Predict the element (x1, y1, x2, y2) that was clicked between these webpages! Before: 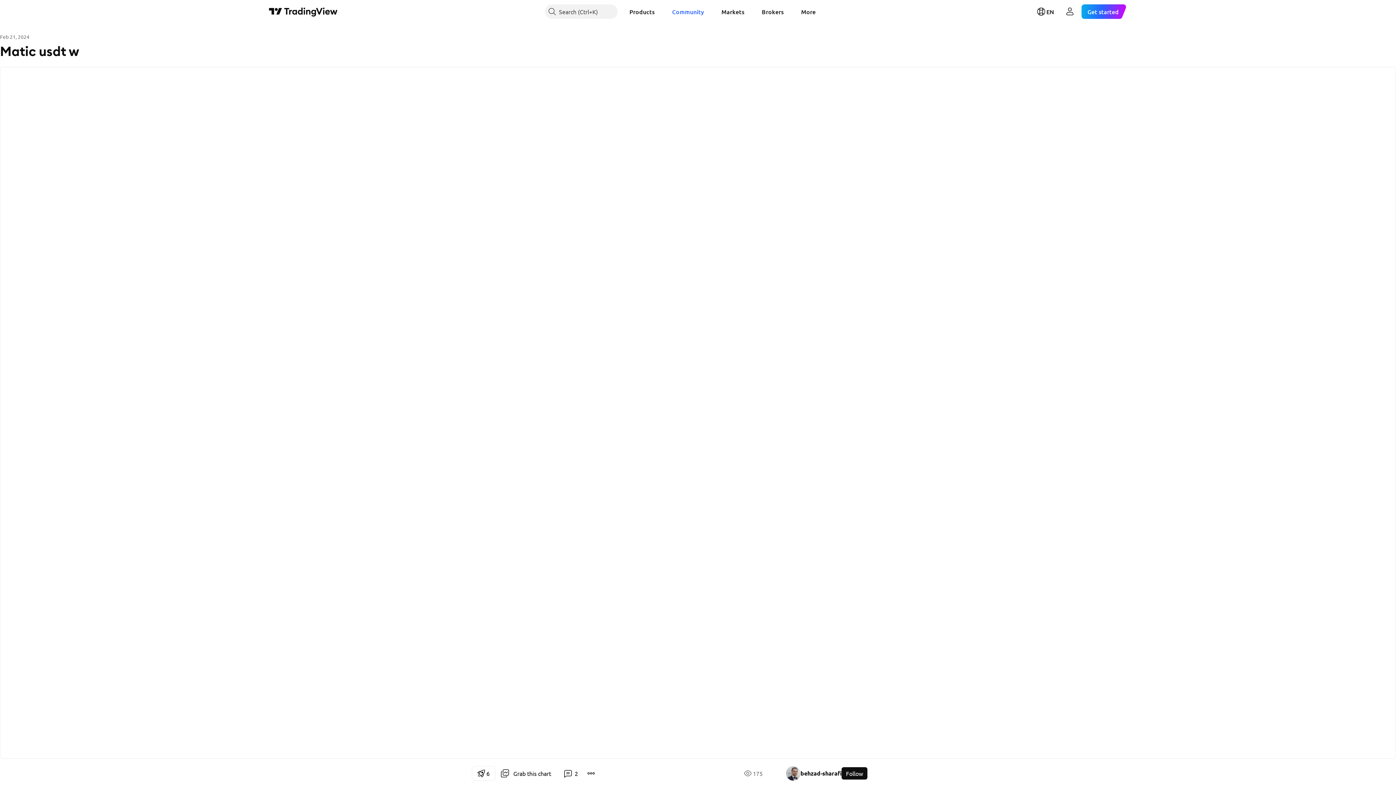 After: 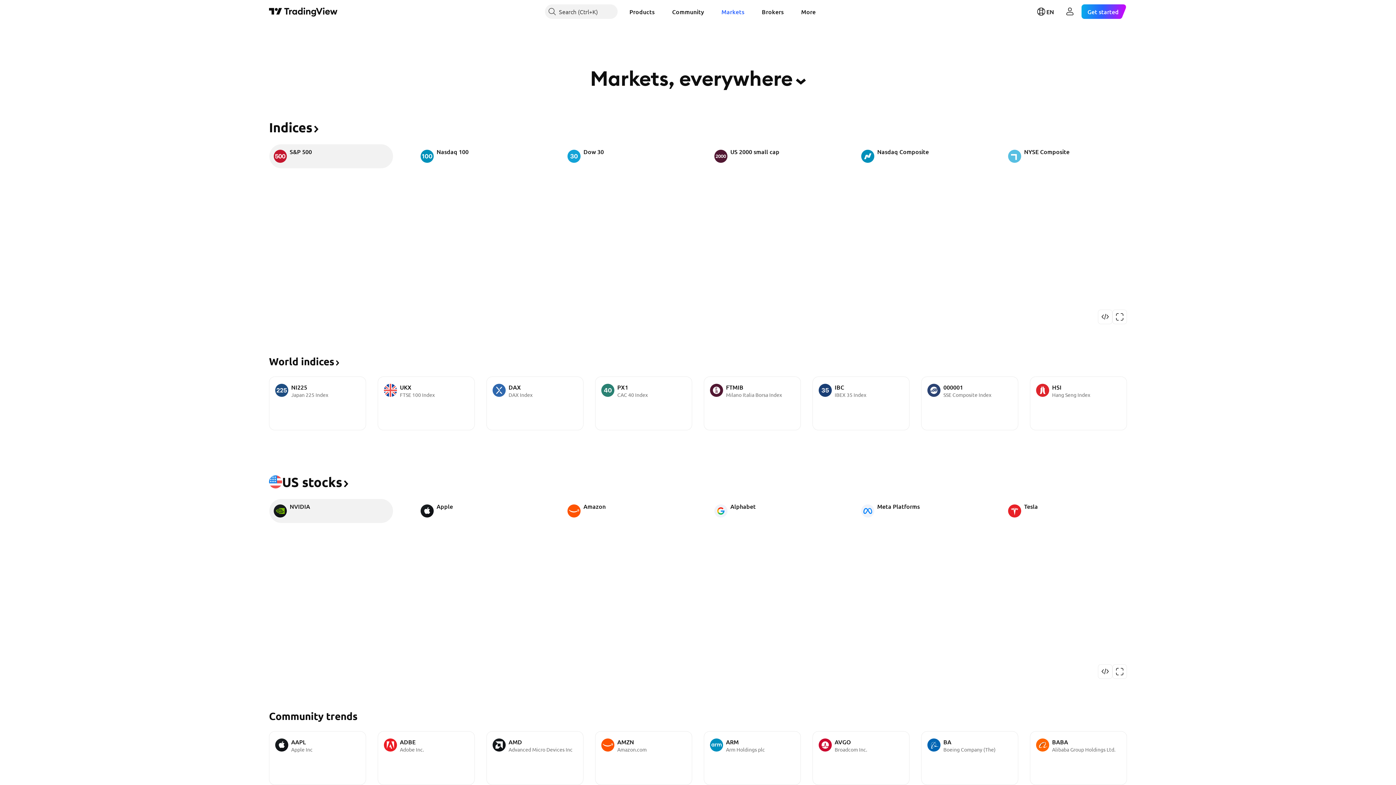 Action: label: Markets bbox: (715, 4, 750, 18)